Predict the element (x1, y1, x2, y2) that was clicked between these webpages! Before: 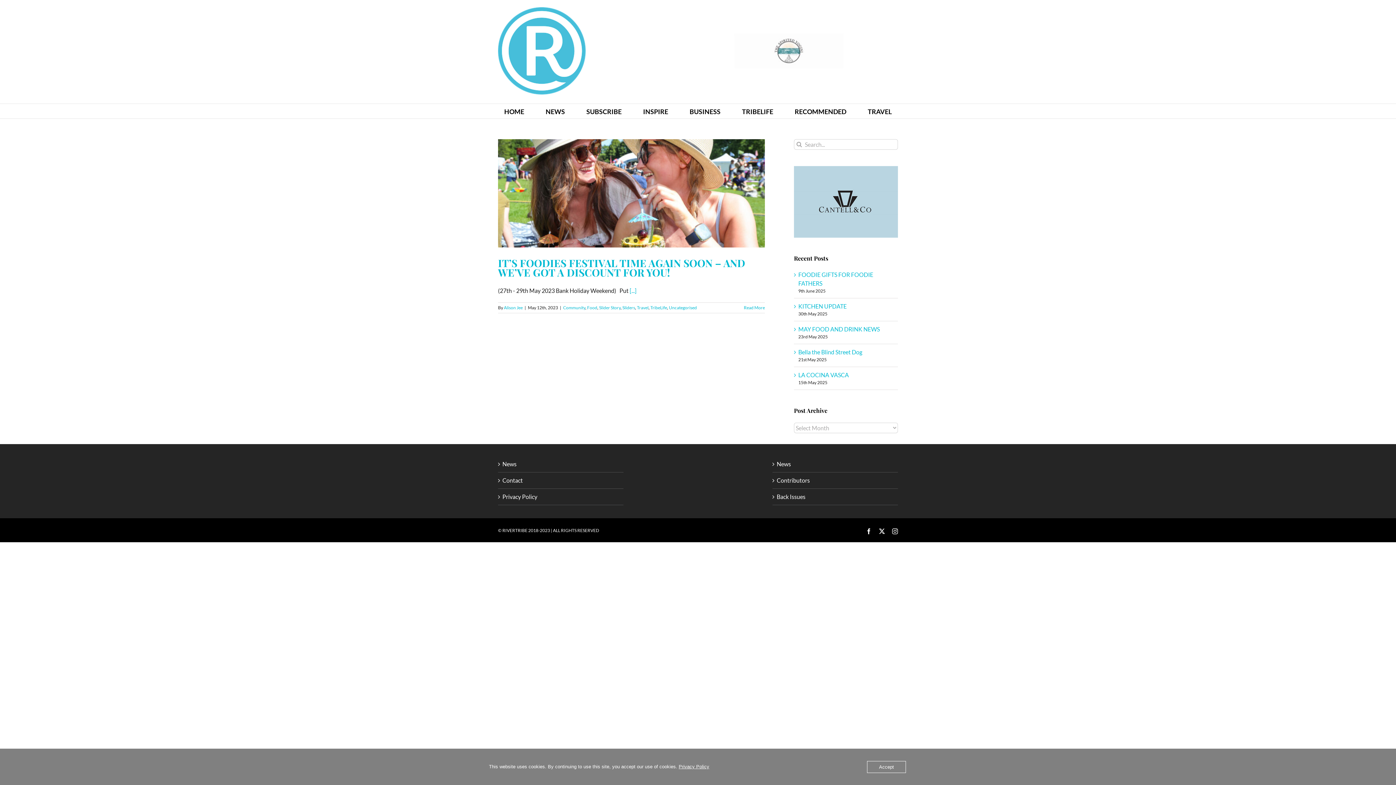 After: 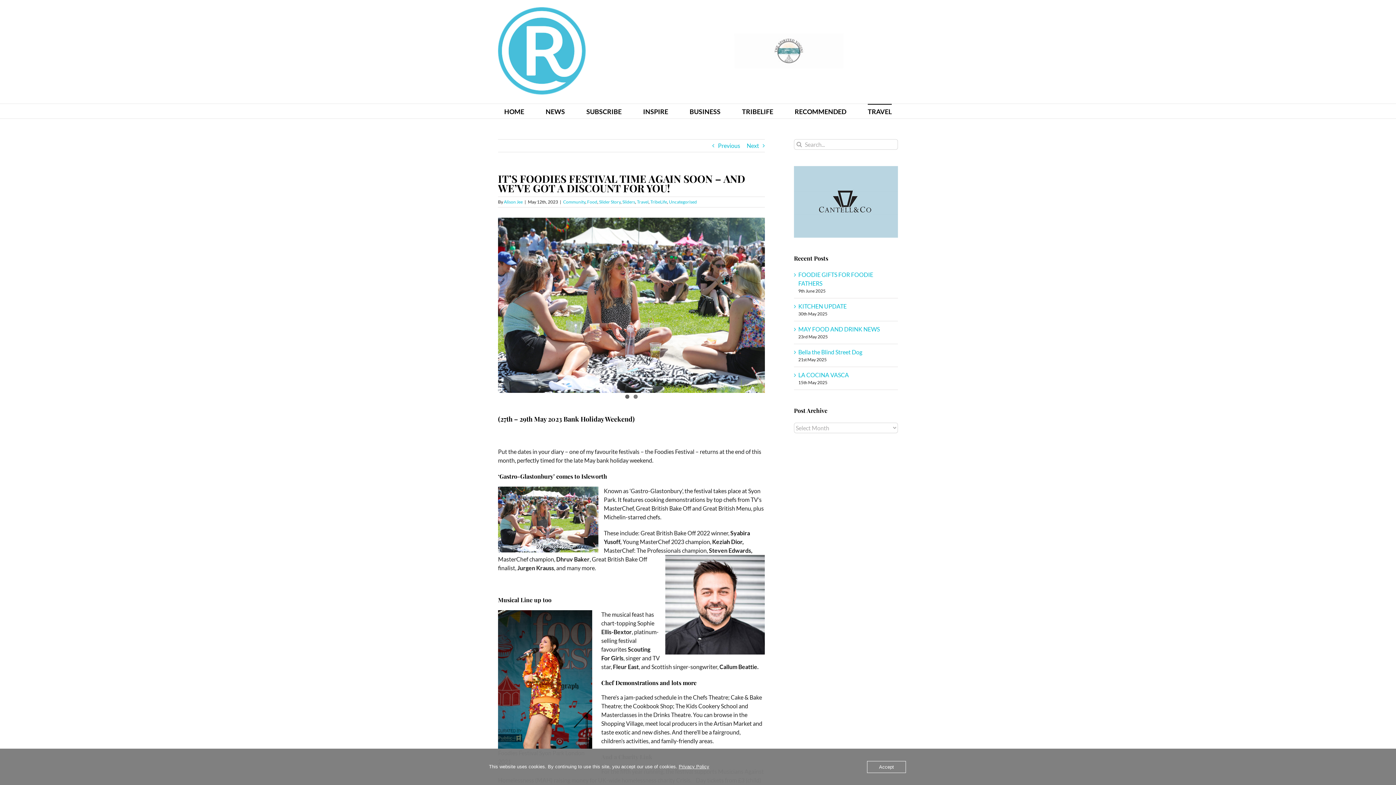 Action: label: IT’S FOODIES FESTIVAL TIME AGAIN SOON – AND WE’VE GOT A DISCOUNT FOR YOU! bbox: (498, 256, 745, 279)